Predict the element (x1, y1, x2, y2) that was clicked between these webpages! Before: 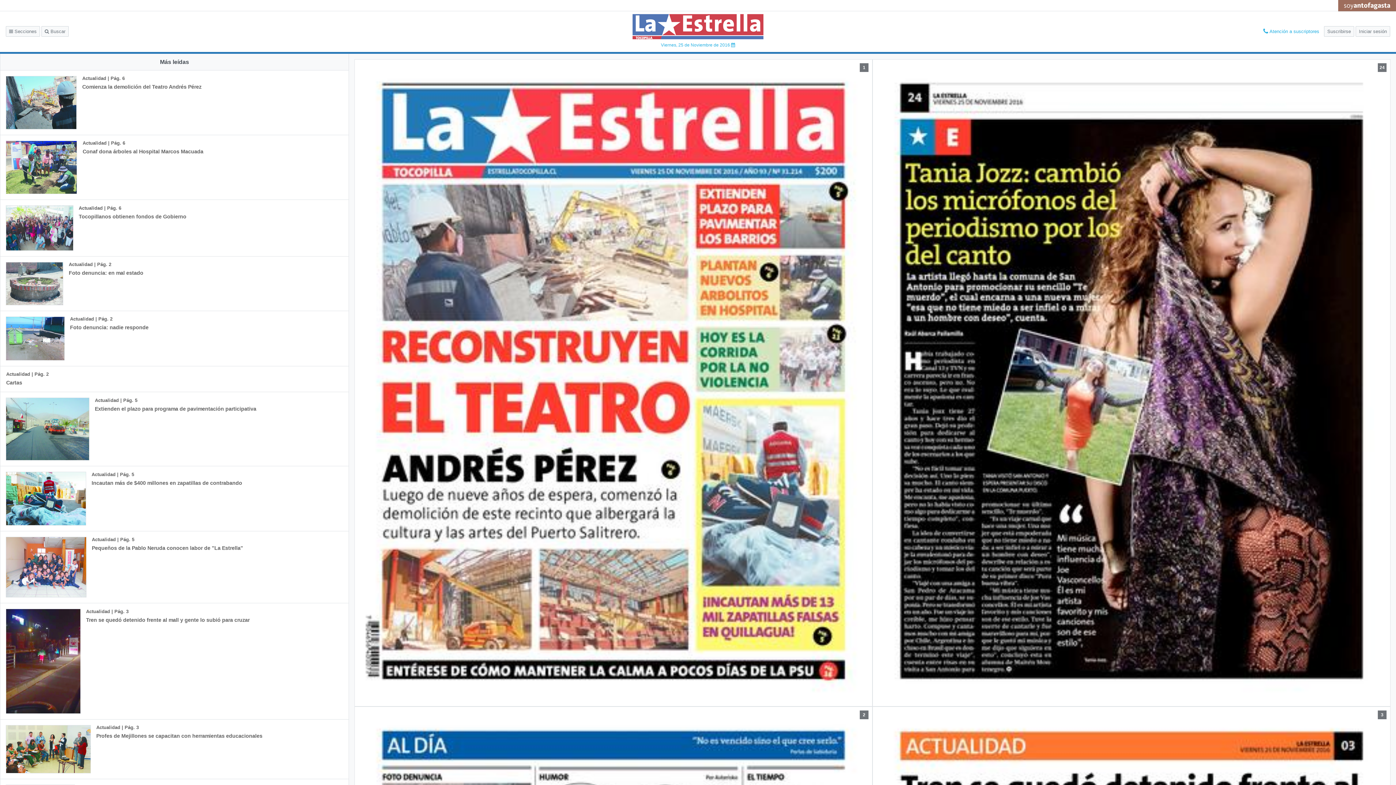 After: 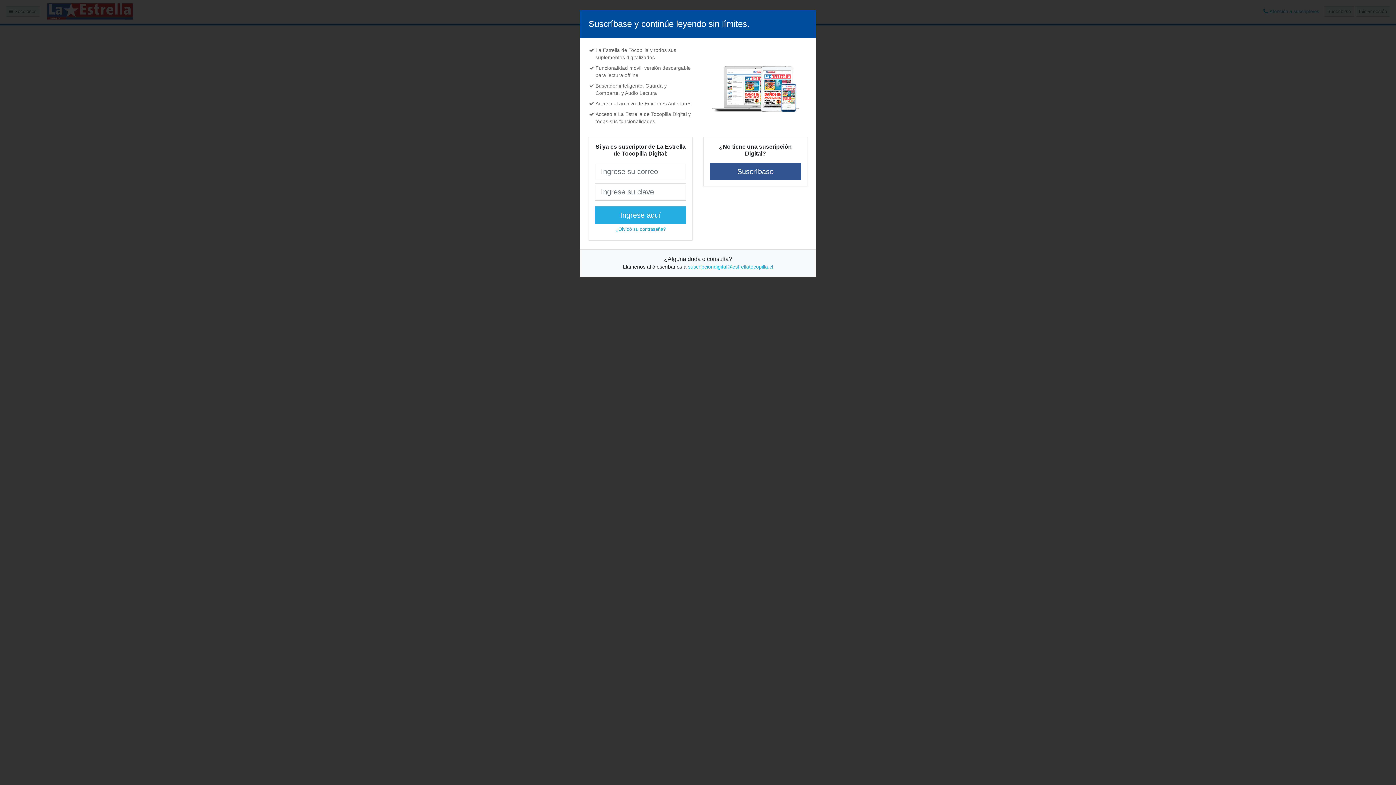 Action: bbox: (0, 392, 288, 466) label: Actualidad | Pág. 5
Extienden el plazo para programa de pavimentación participativa